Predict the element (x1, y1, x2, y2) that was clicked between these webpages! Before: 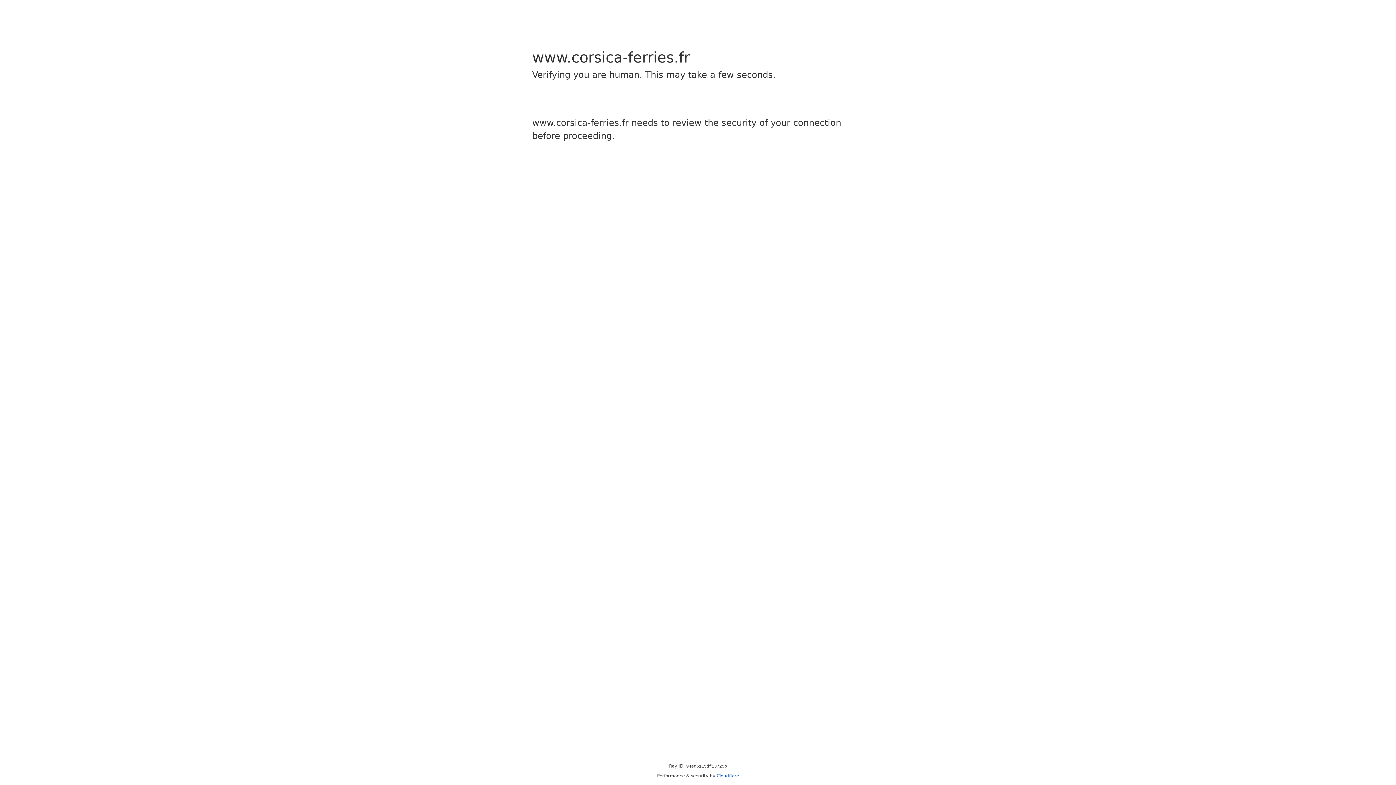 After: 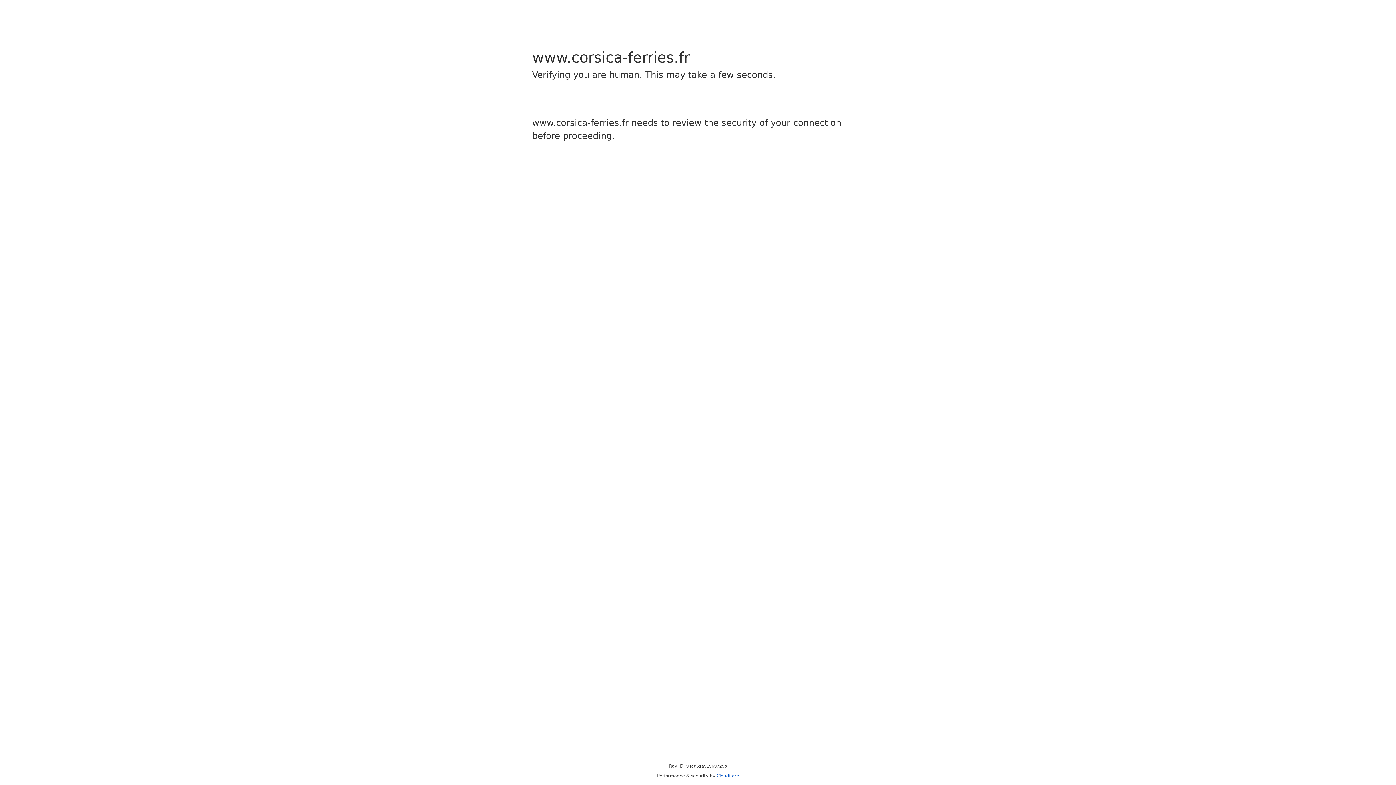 Action: bbox: (716, 773, 739, 778) label: Cloudflare